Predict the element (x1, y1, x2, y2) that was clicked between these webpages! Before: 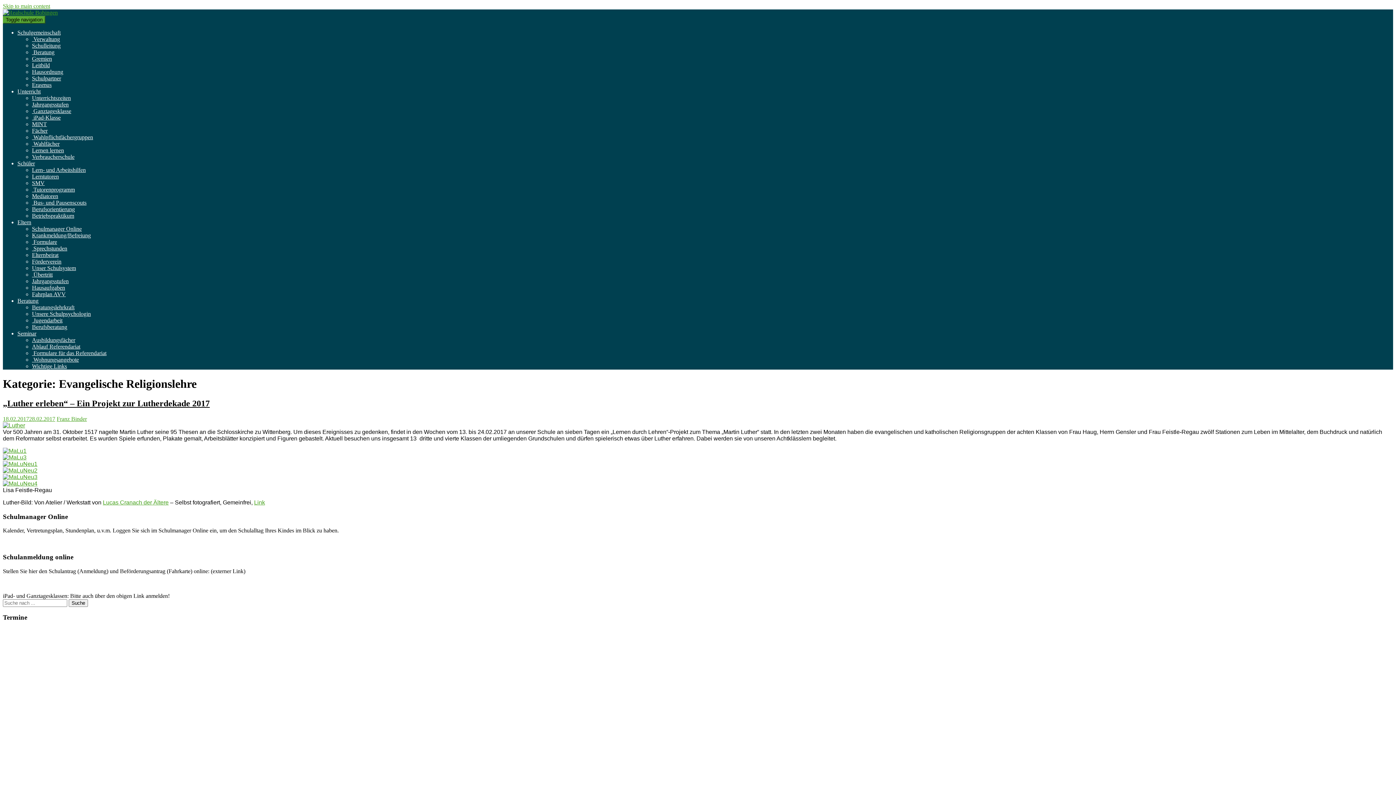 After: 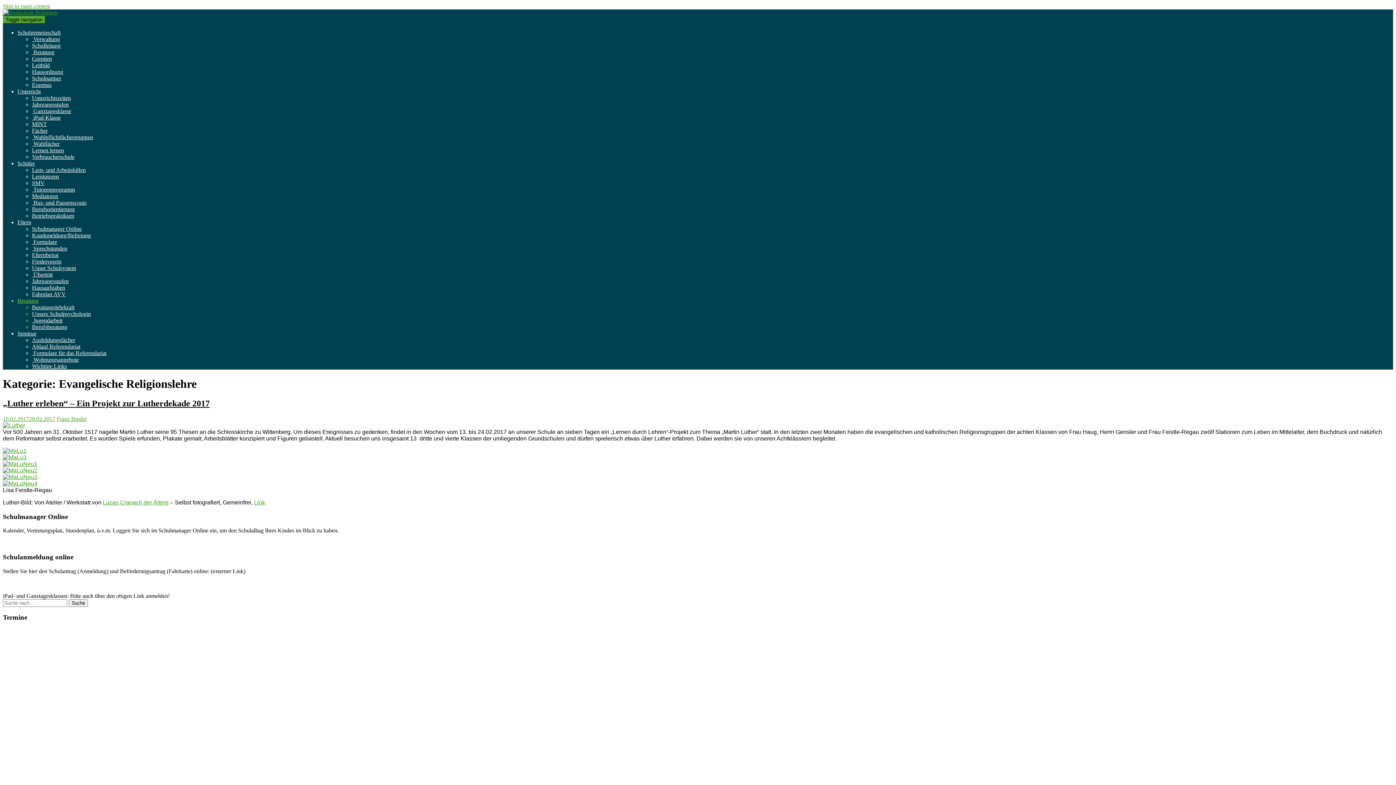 Action: label: Beratung bbox: (17, 297, 38, 304)